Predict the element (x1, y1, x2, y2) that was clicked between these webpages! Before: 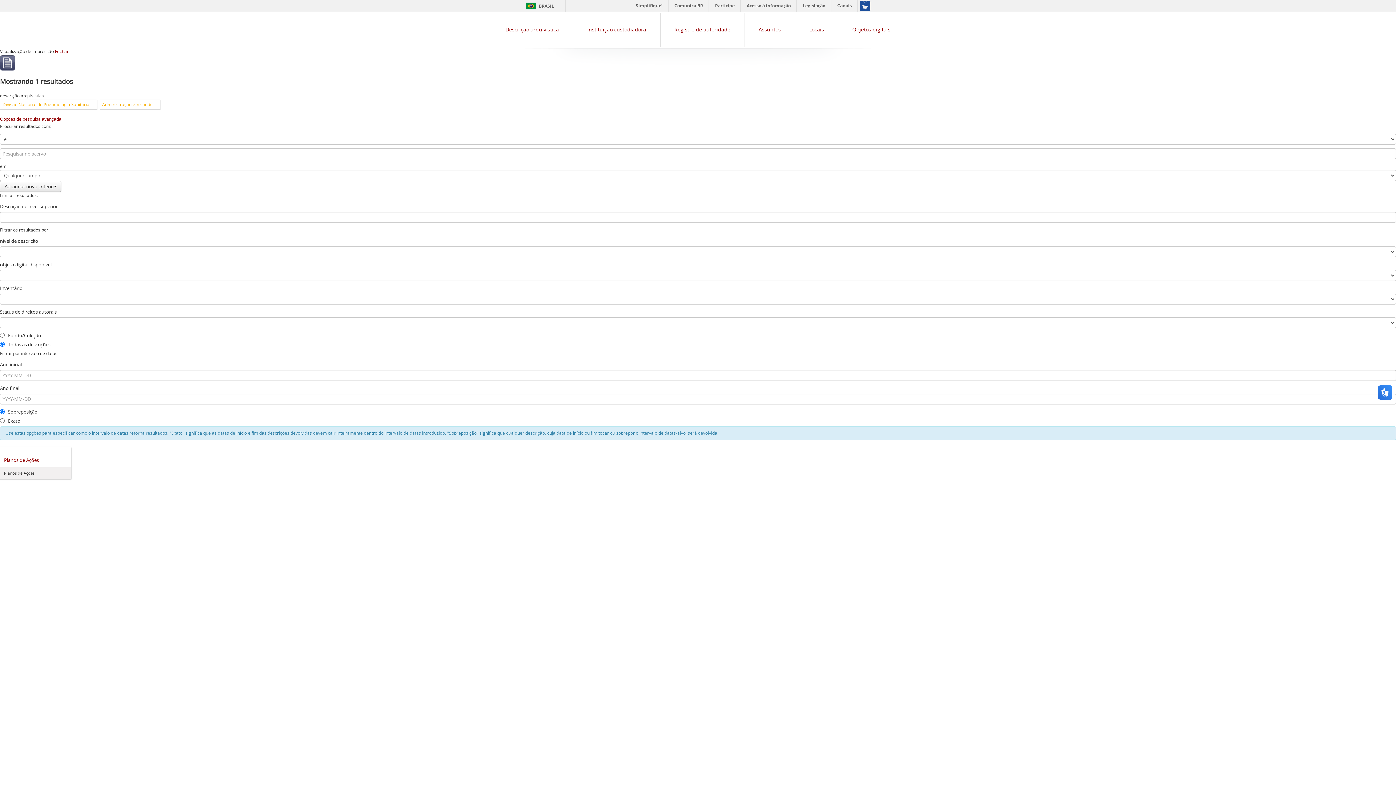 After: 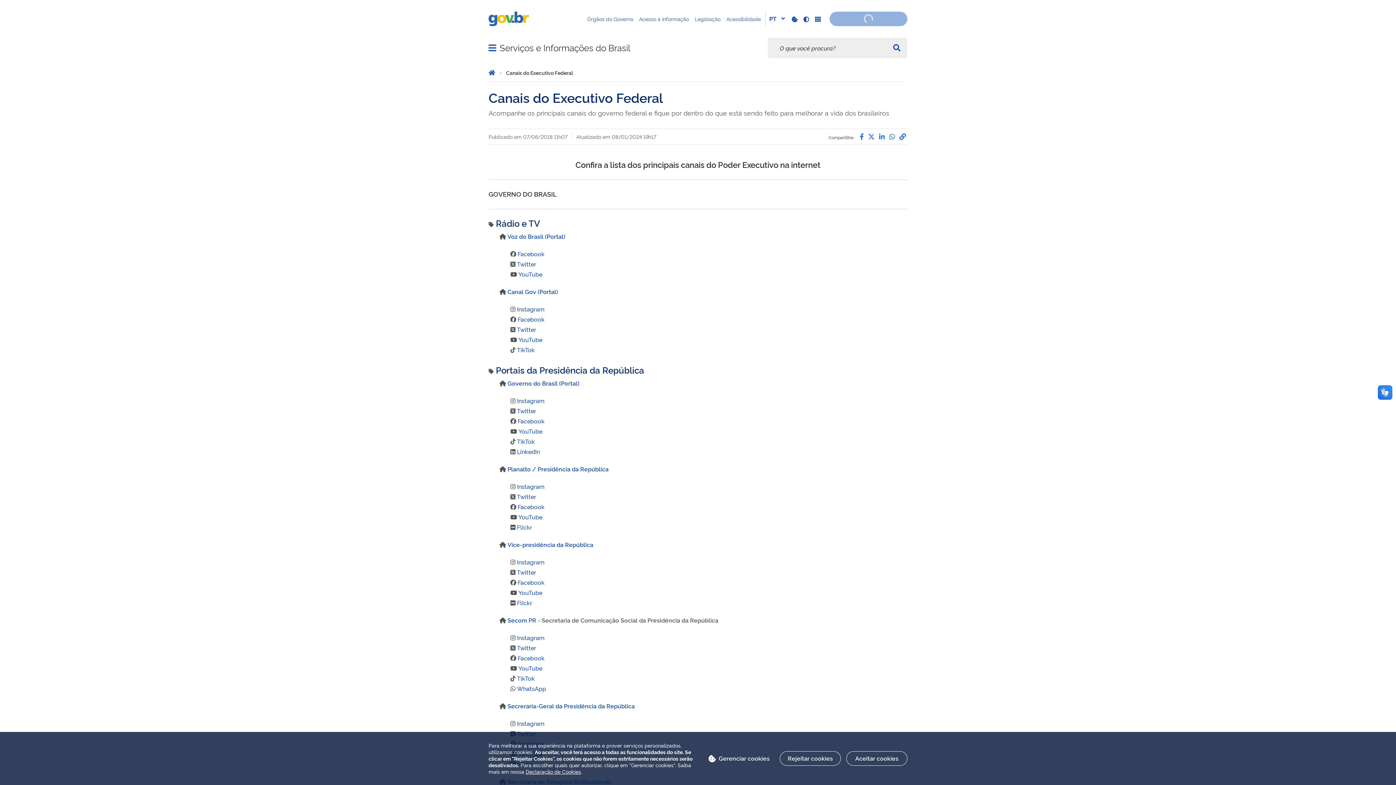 Action: bbox: (832, 0, 857, 11) label: Canais